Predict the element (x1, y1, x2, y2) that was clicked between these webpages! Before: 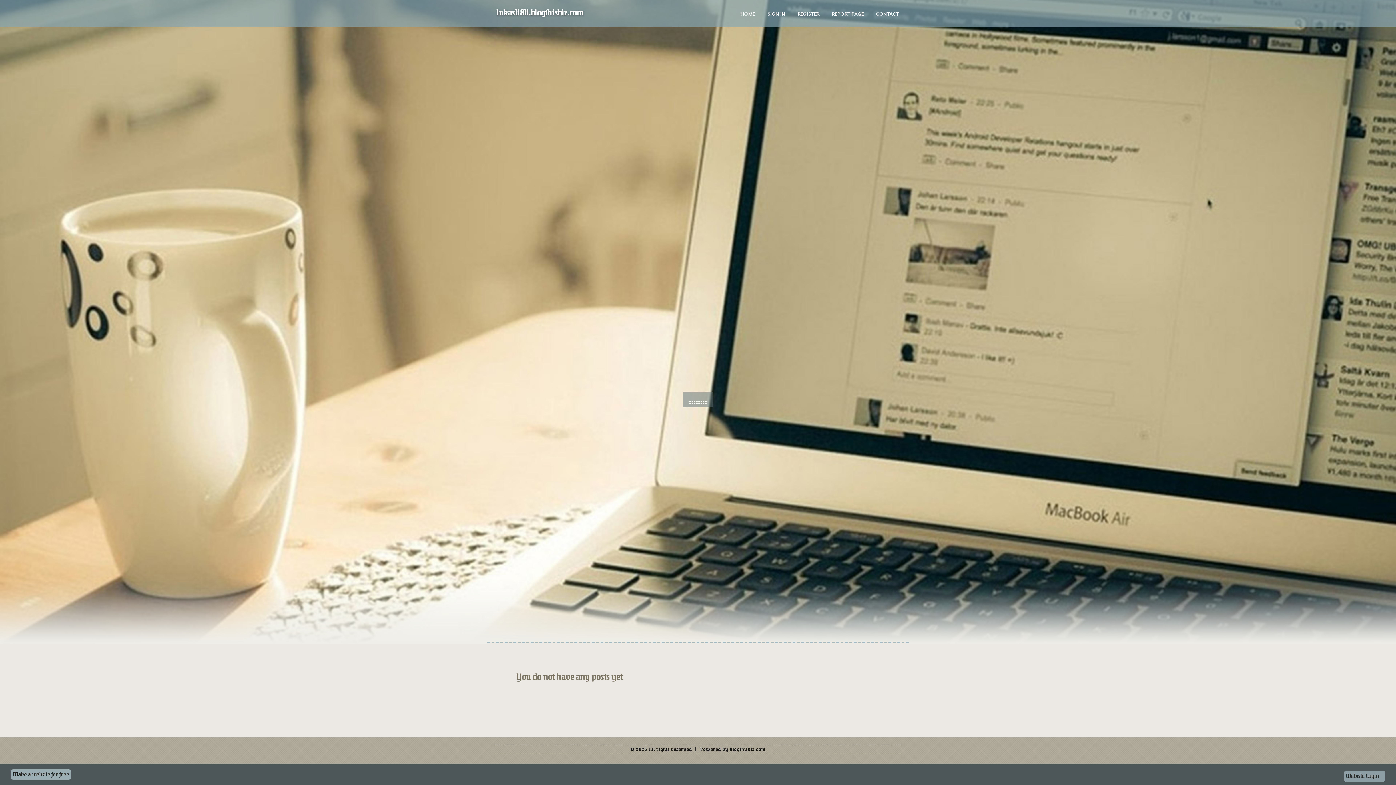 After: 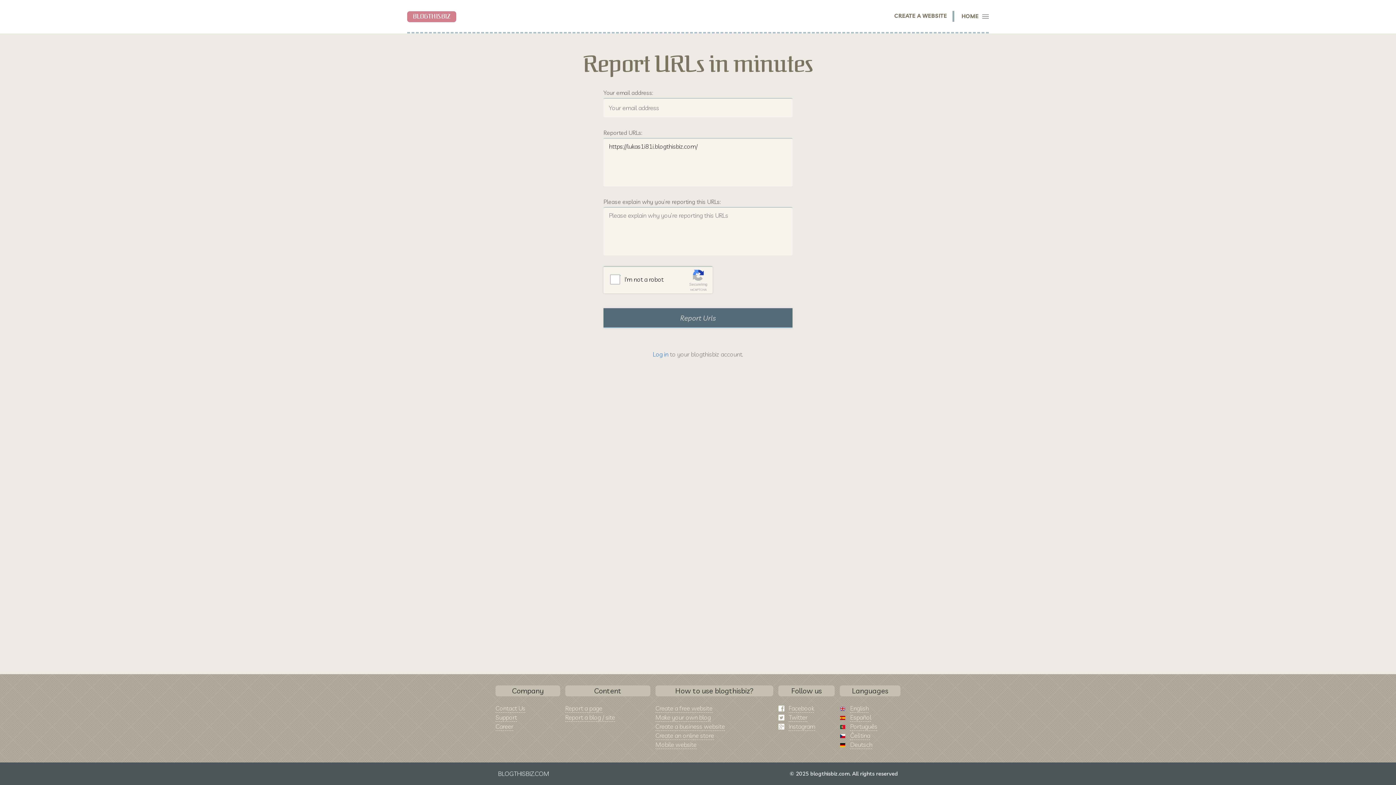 Action: label: REPORT PAGE bbox: (825, 0, 870, 27)